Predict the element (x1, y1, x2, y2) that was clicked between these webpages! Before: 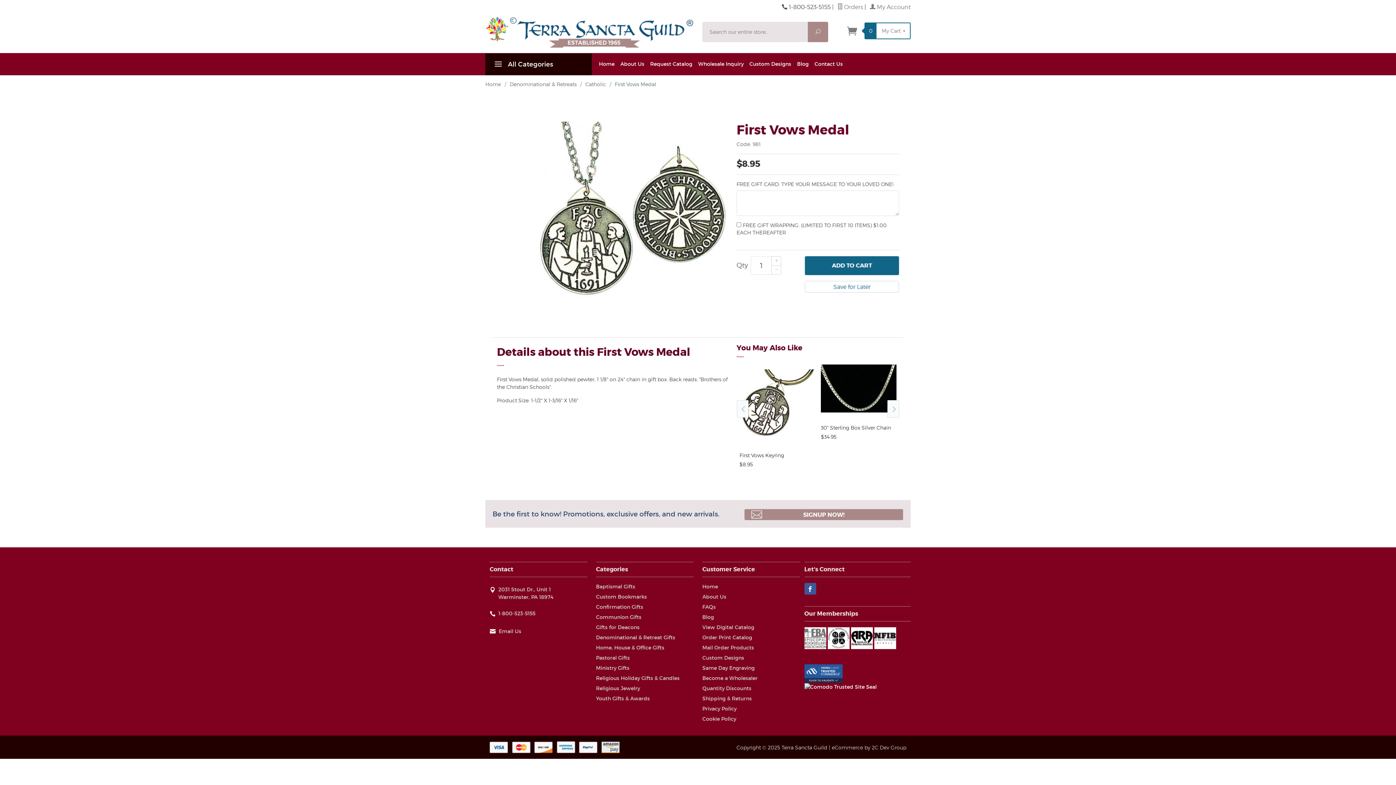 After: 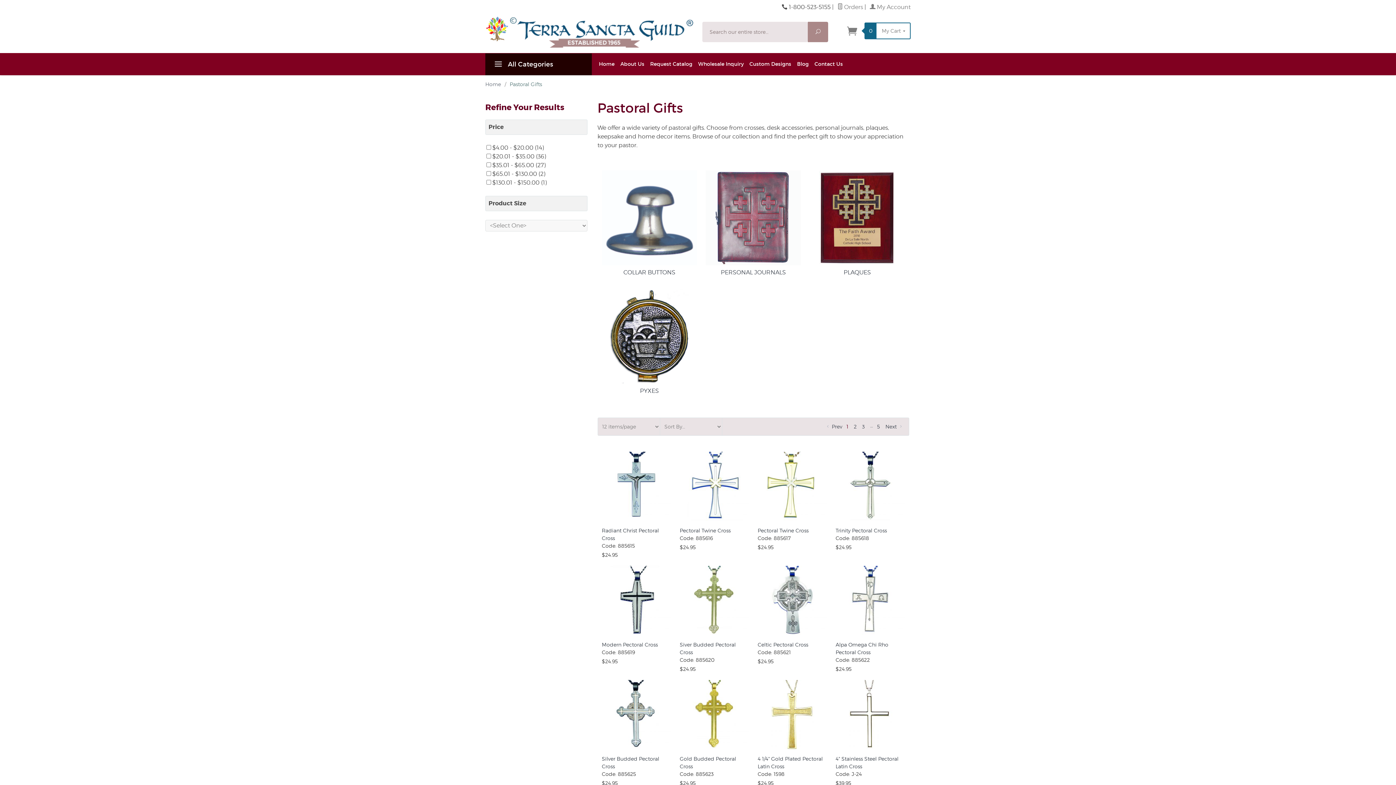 Action: bbox: (596, 653, 679, 663) label: Pastoral Gifts